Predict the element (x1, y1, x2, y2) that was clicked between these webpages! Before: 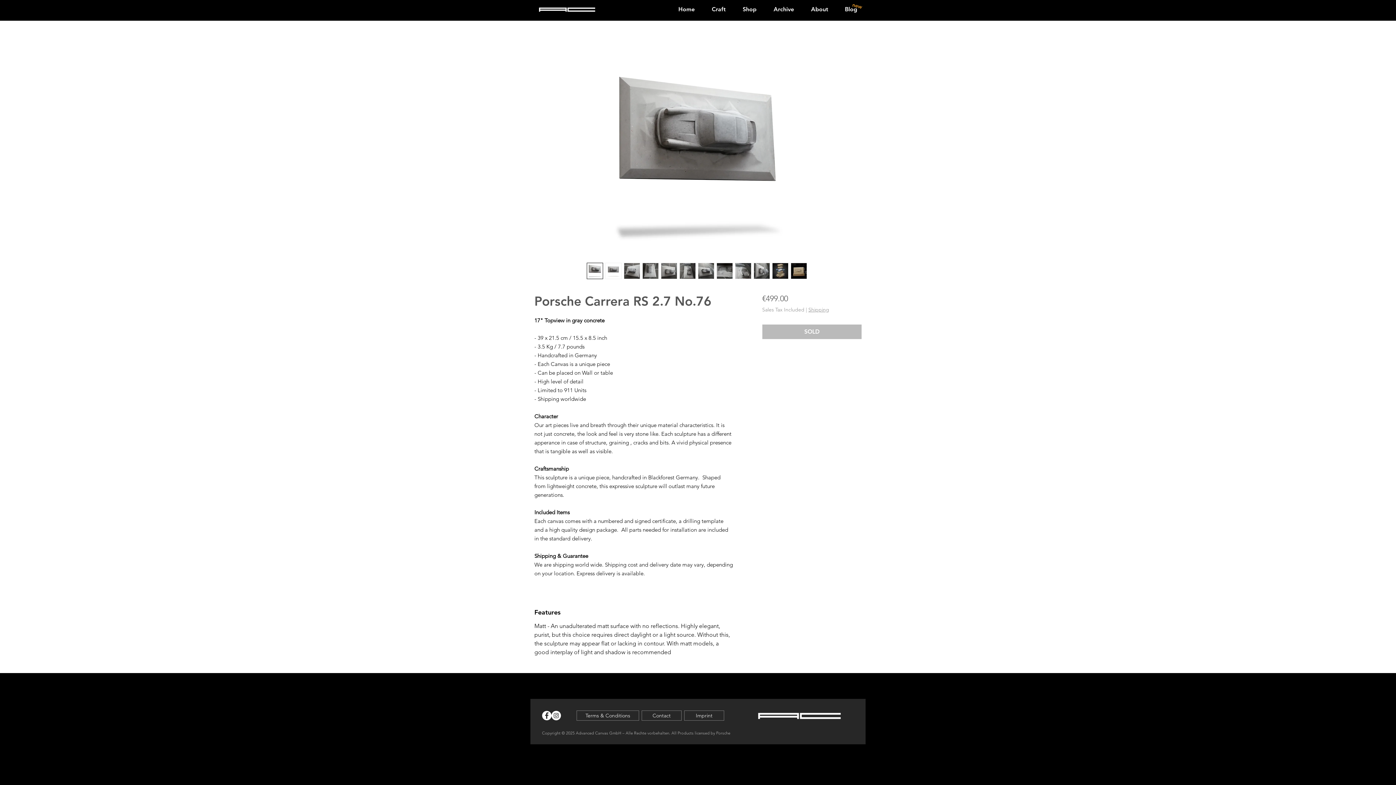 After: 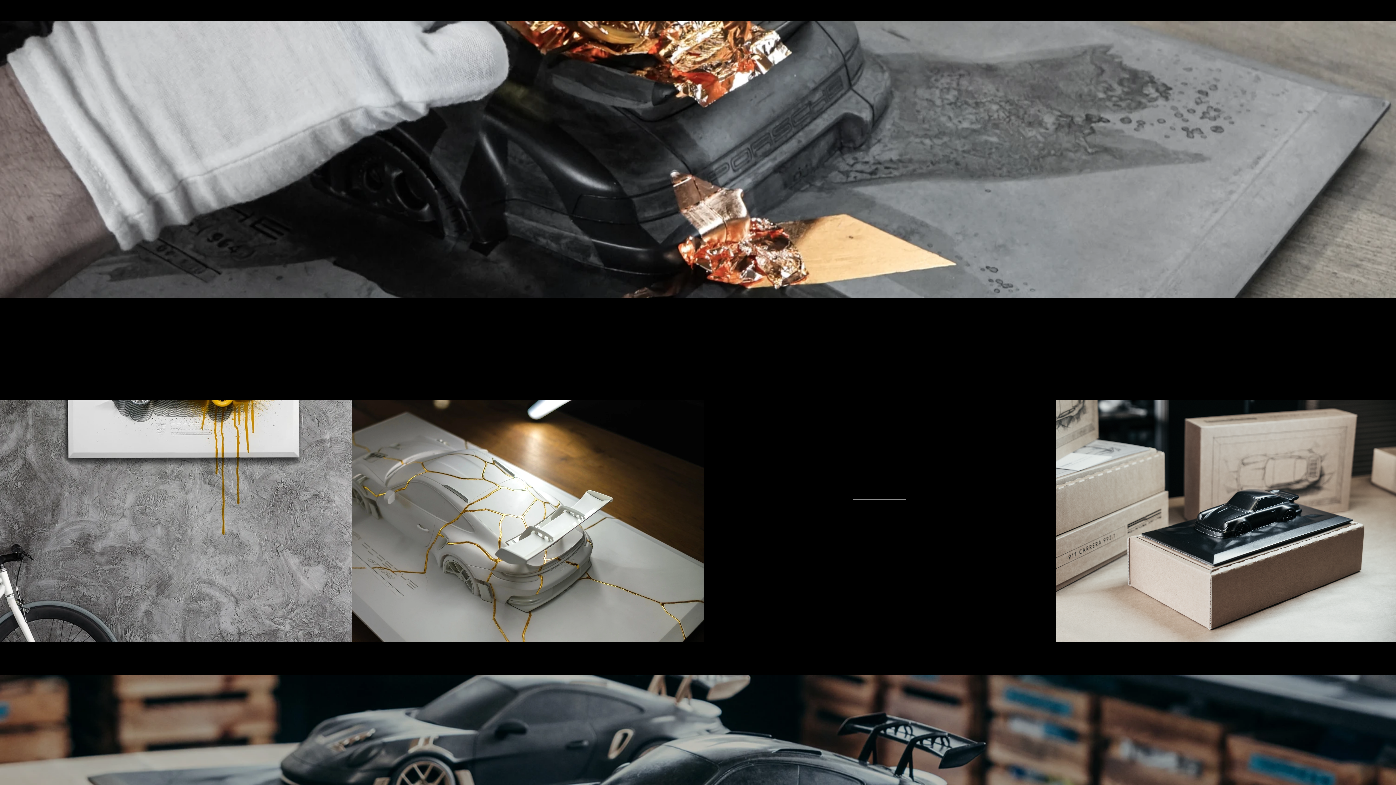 Action: bbox: (666, 4, 700, 13) label: Home